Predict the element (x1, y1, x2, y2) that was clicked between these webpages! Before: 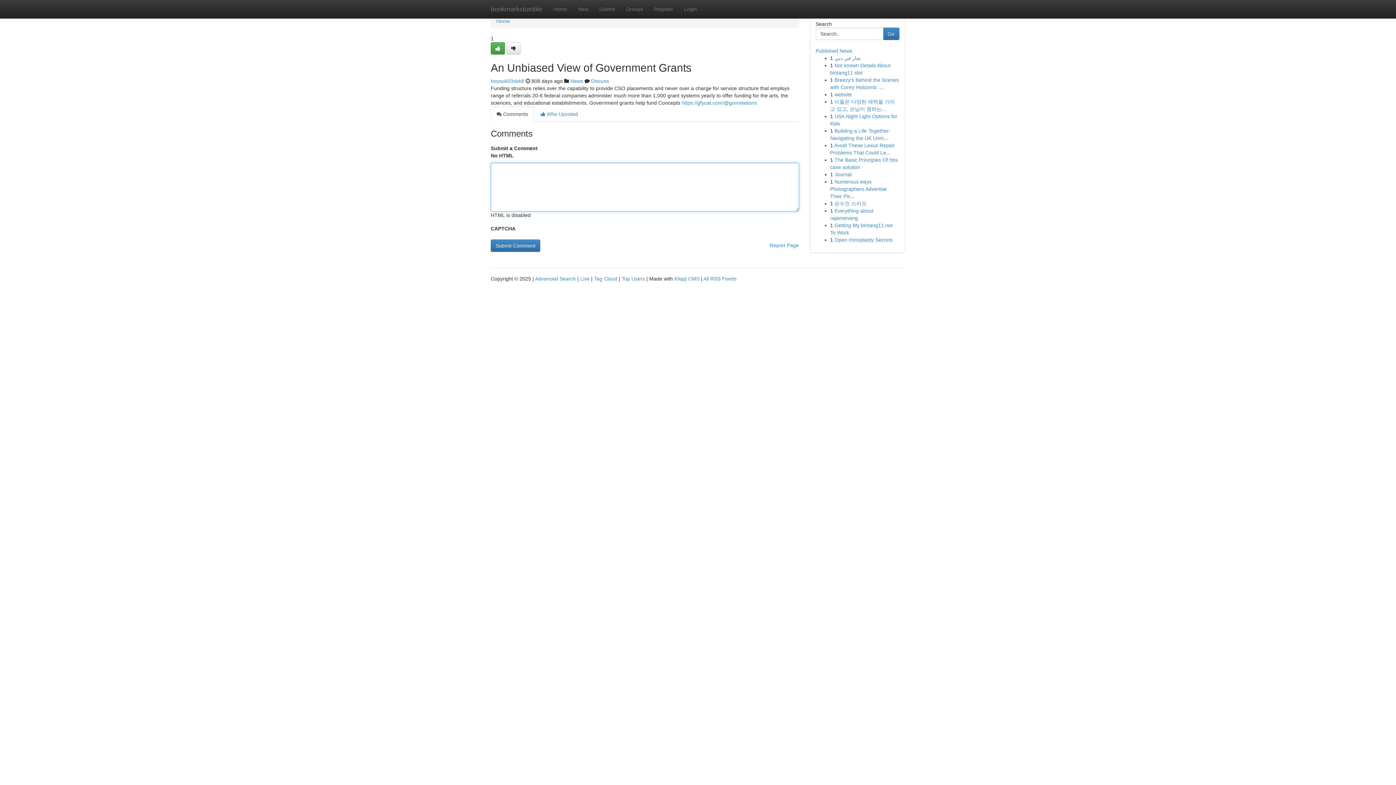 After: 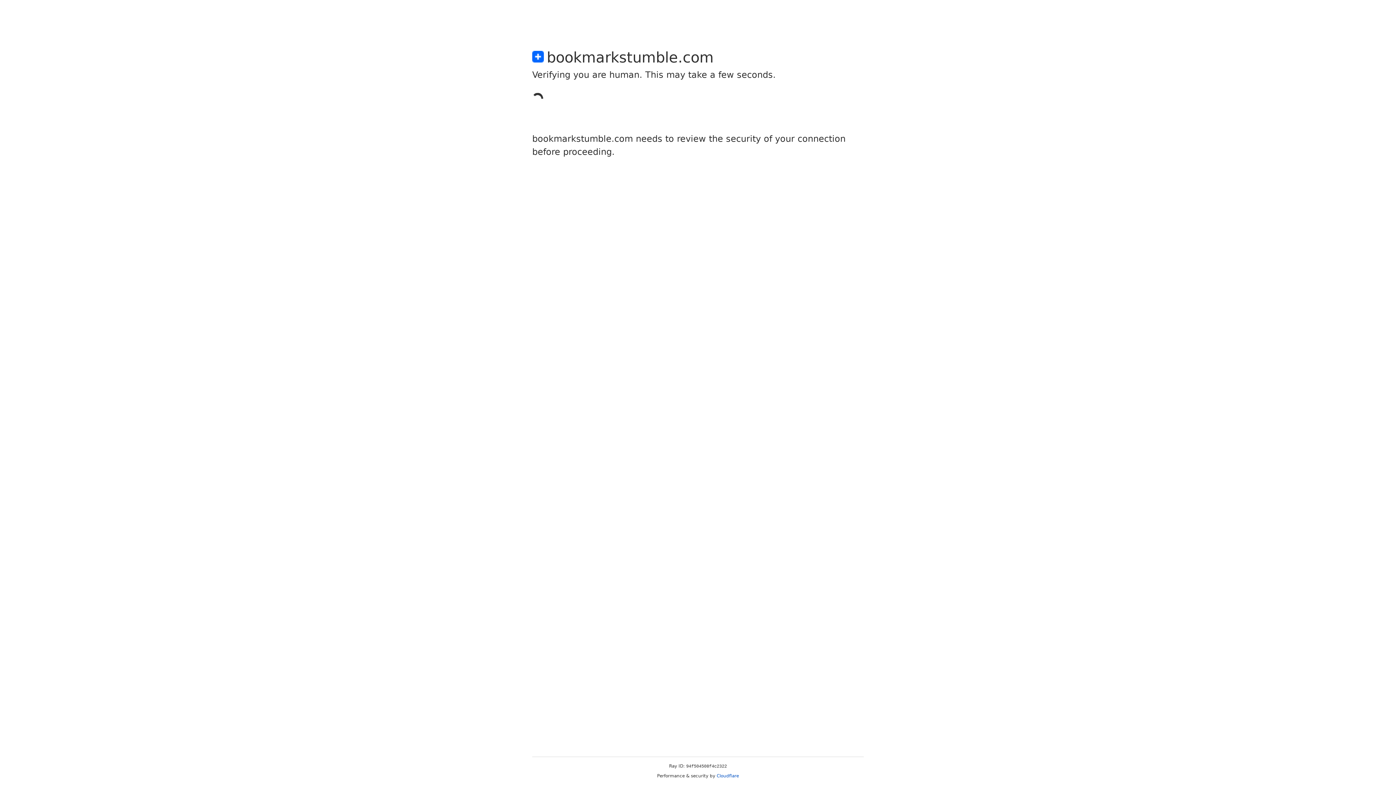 Action: bbox: (490, 78, 524, 84) label: boysu603sbk8